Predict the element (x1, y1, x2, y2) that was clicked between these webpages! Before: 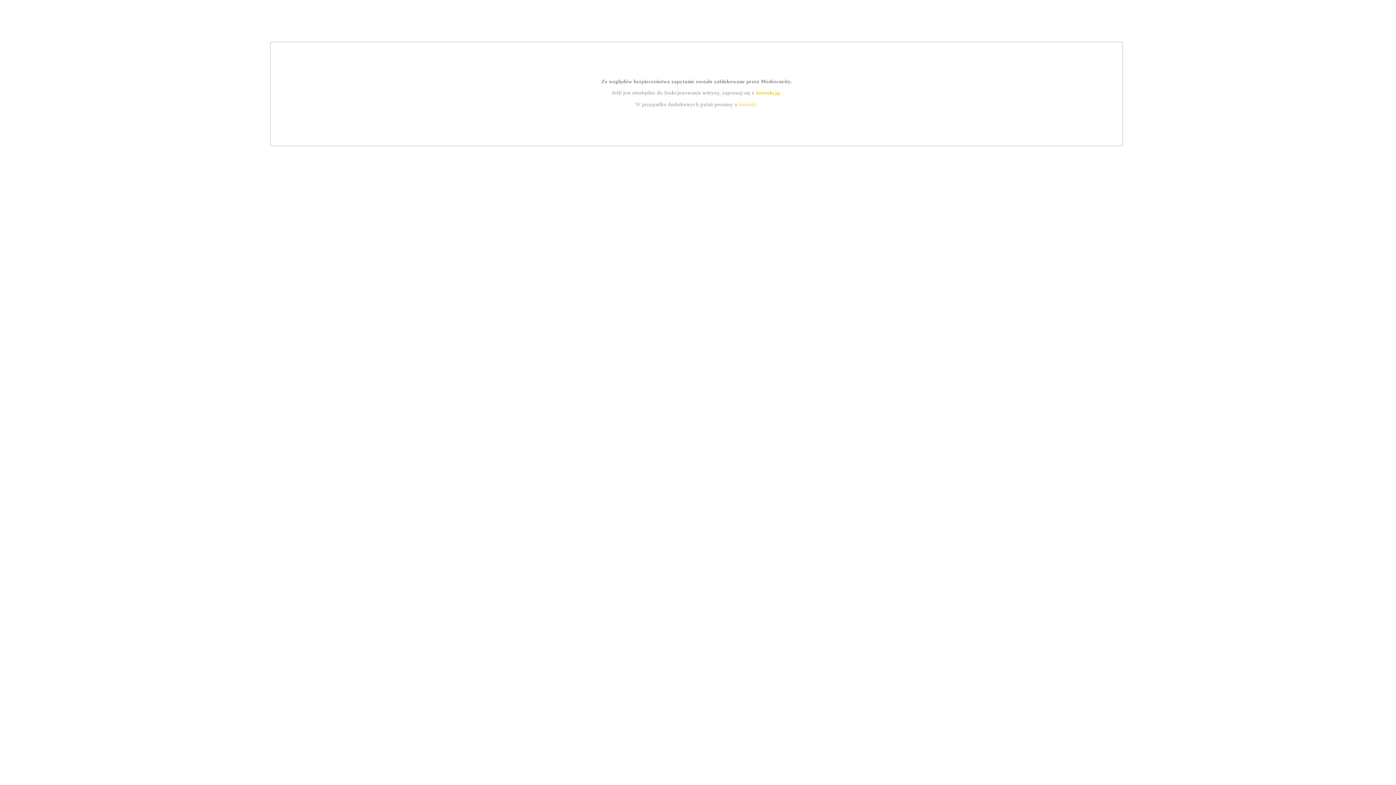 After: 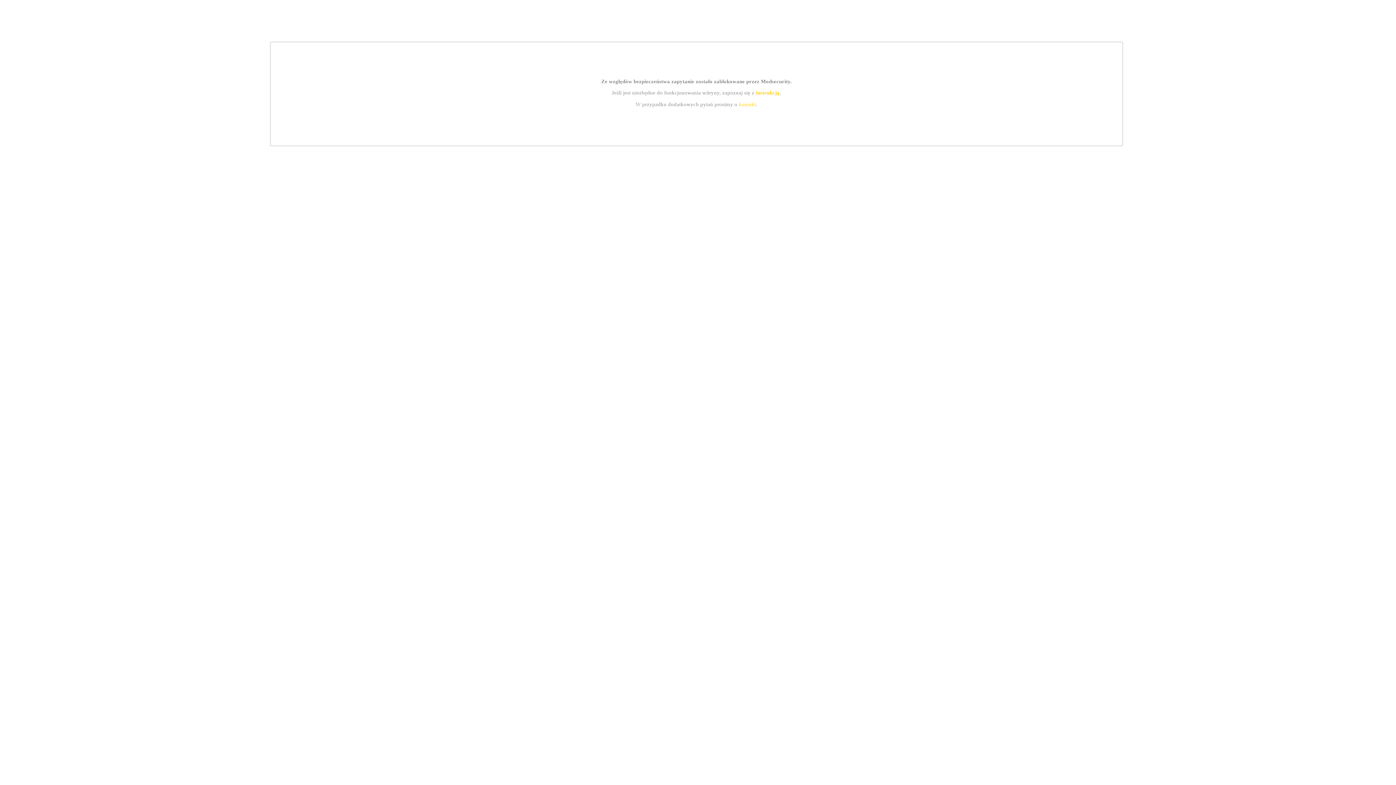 Action: bbox: (755, 89, 779, 95) label: instrukcją